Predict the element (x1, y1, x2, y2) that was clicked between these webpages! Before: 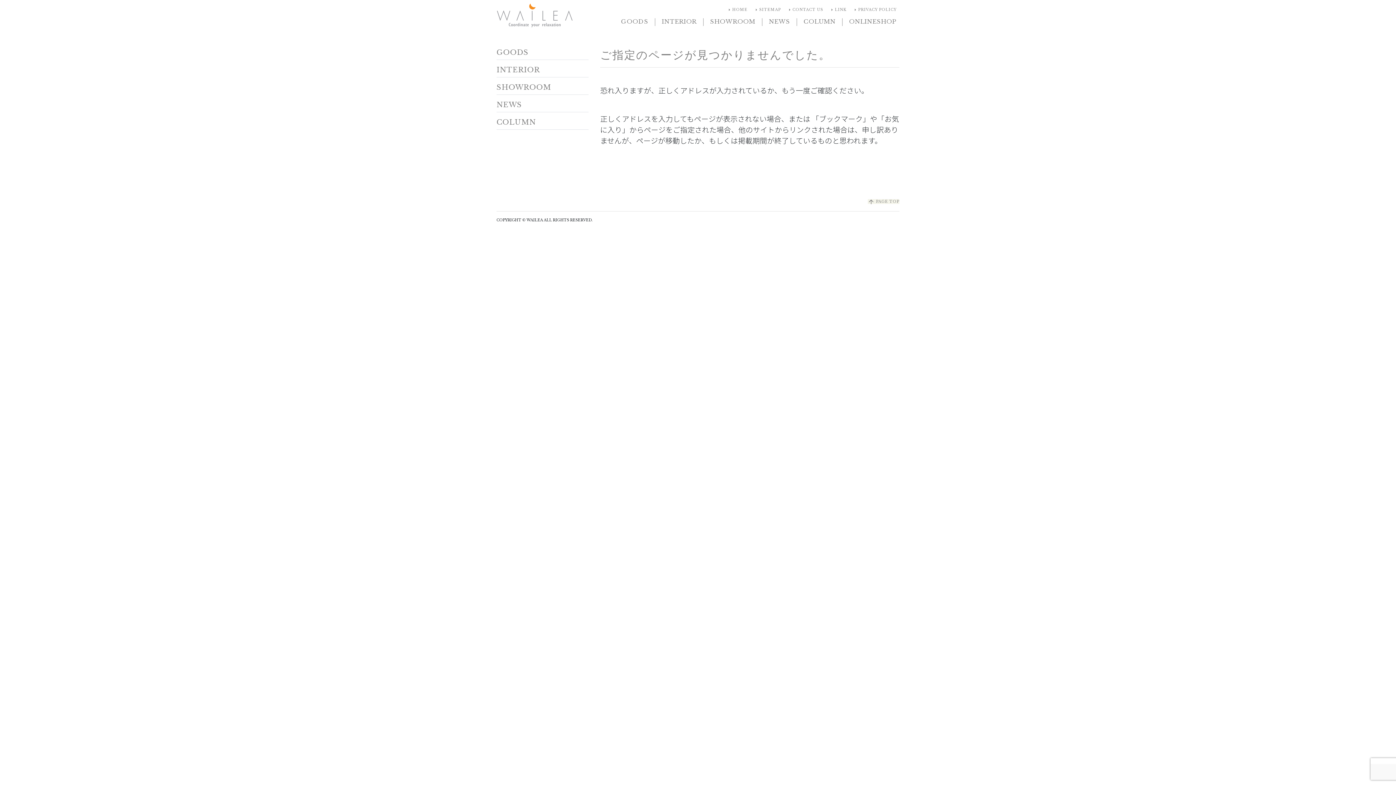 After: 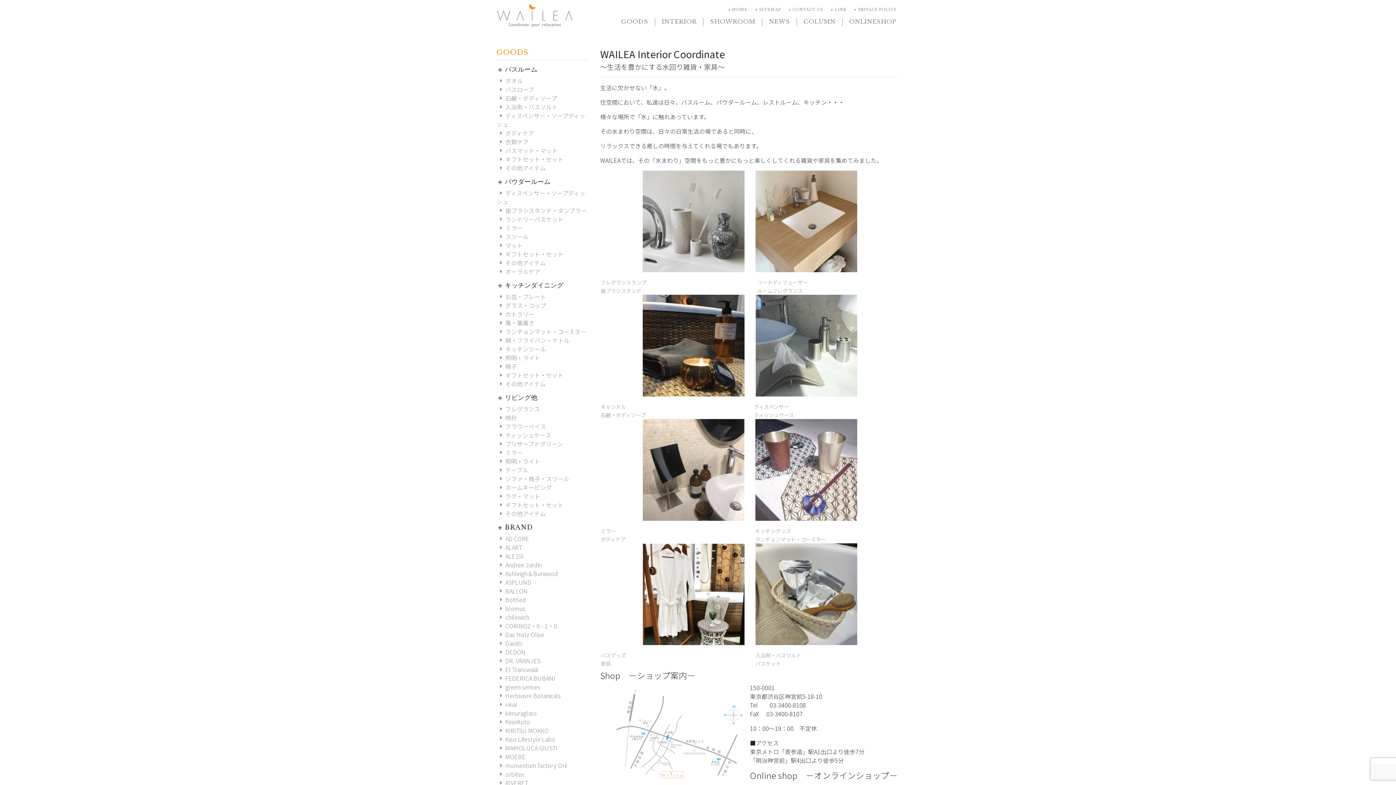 Action: label: GOODS bbox: (496, 48, 528, 56)